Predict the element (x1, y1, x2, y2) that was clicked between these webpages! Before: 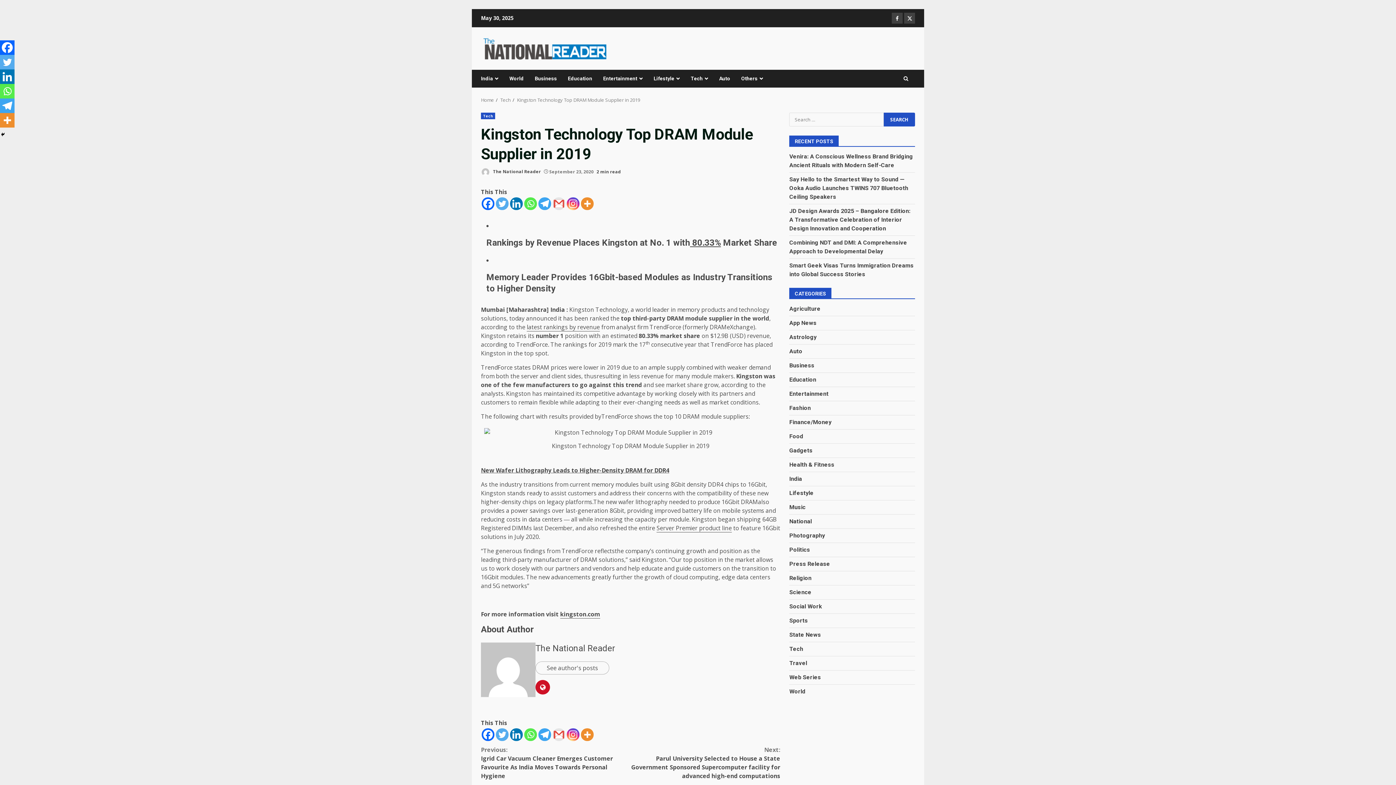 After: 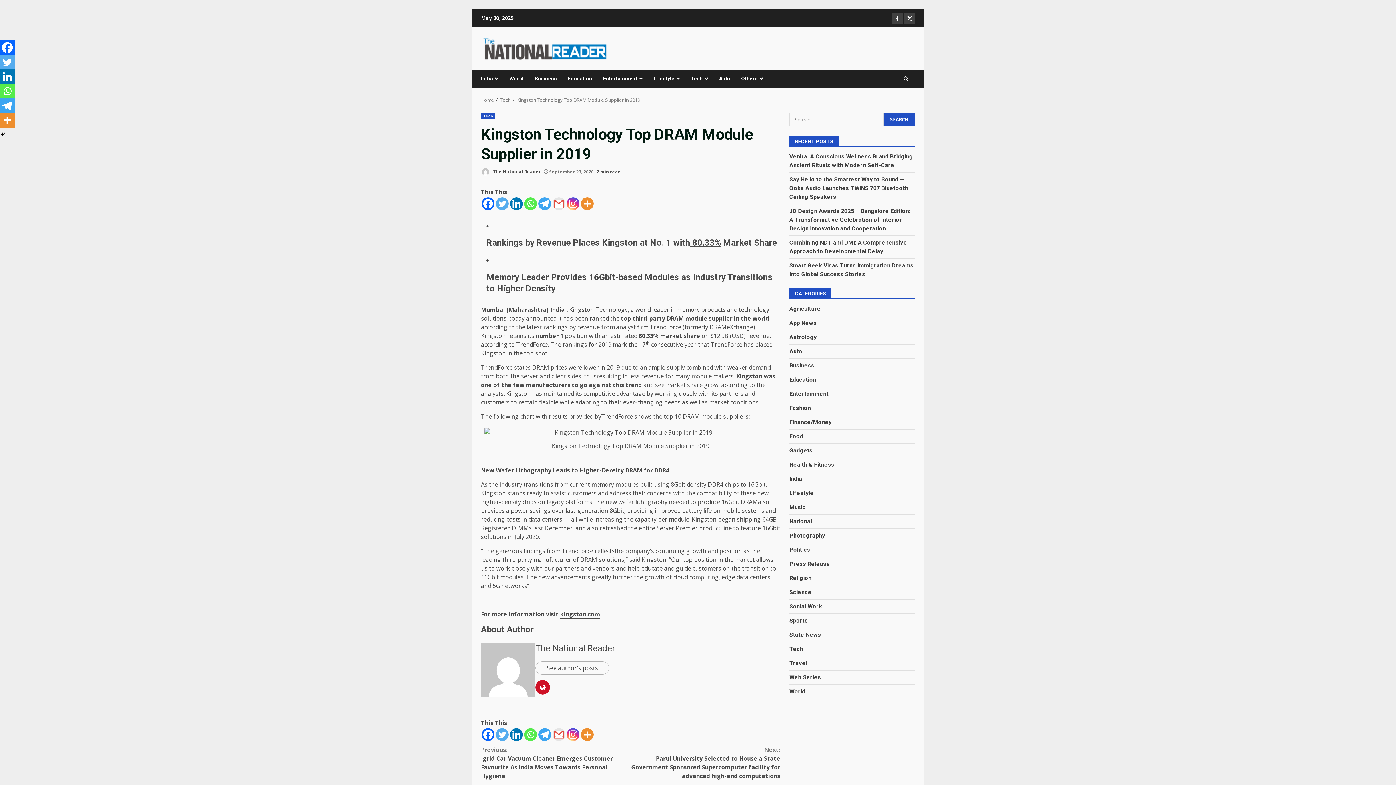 Action: label: Whatsapp bbox: (0, 84, 14, 98)